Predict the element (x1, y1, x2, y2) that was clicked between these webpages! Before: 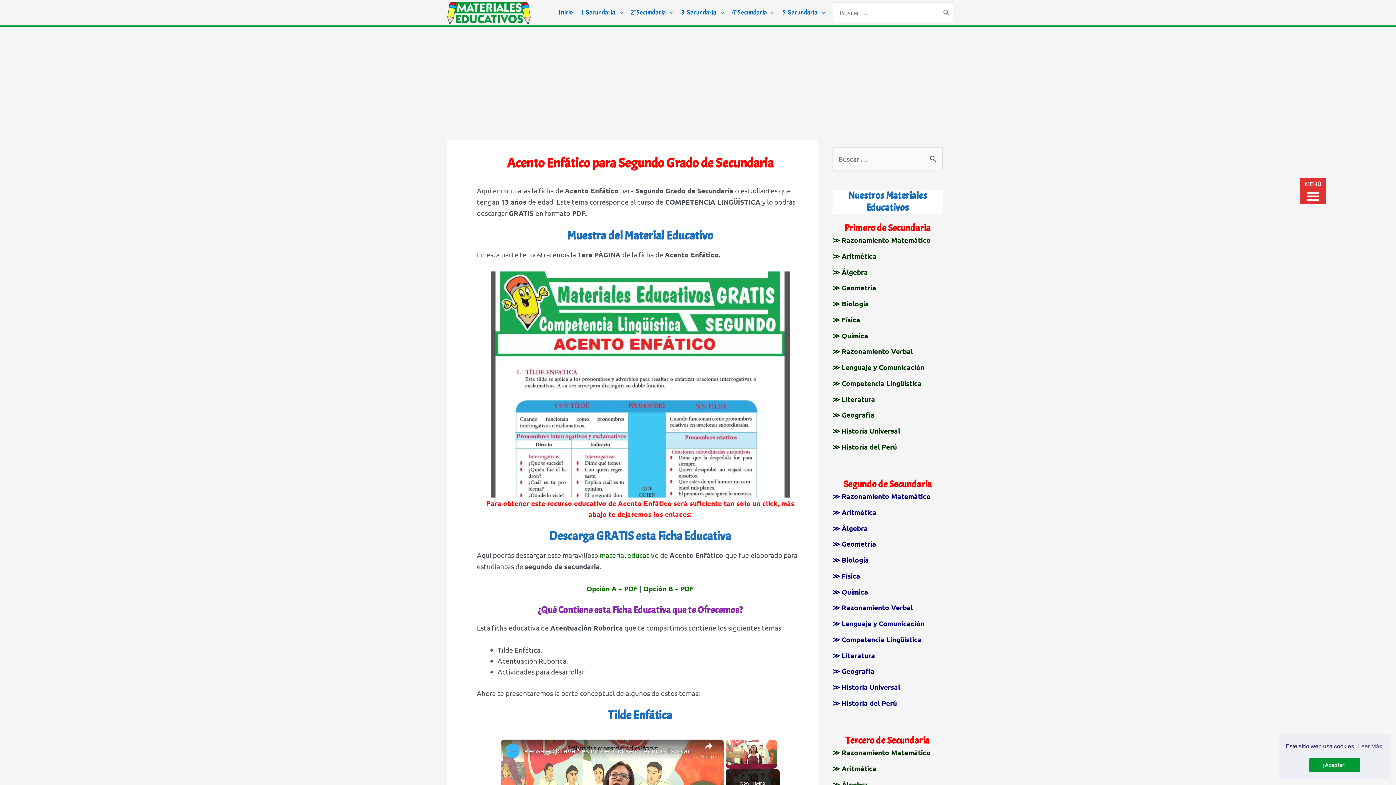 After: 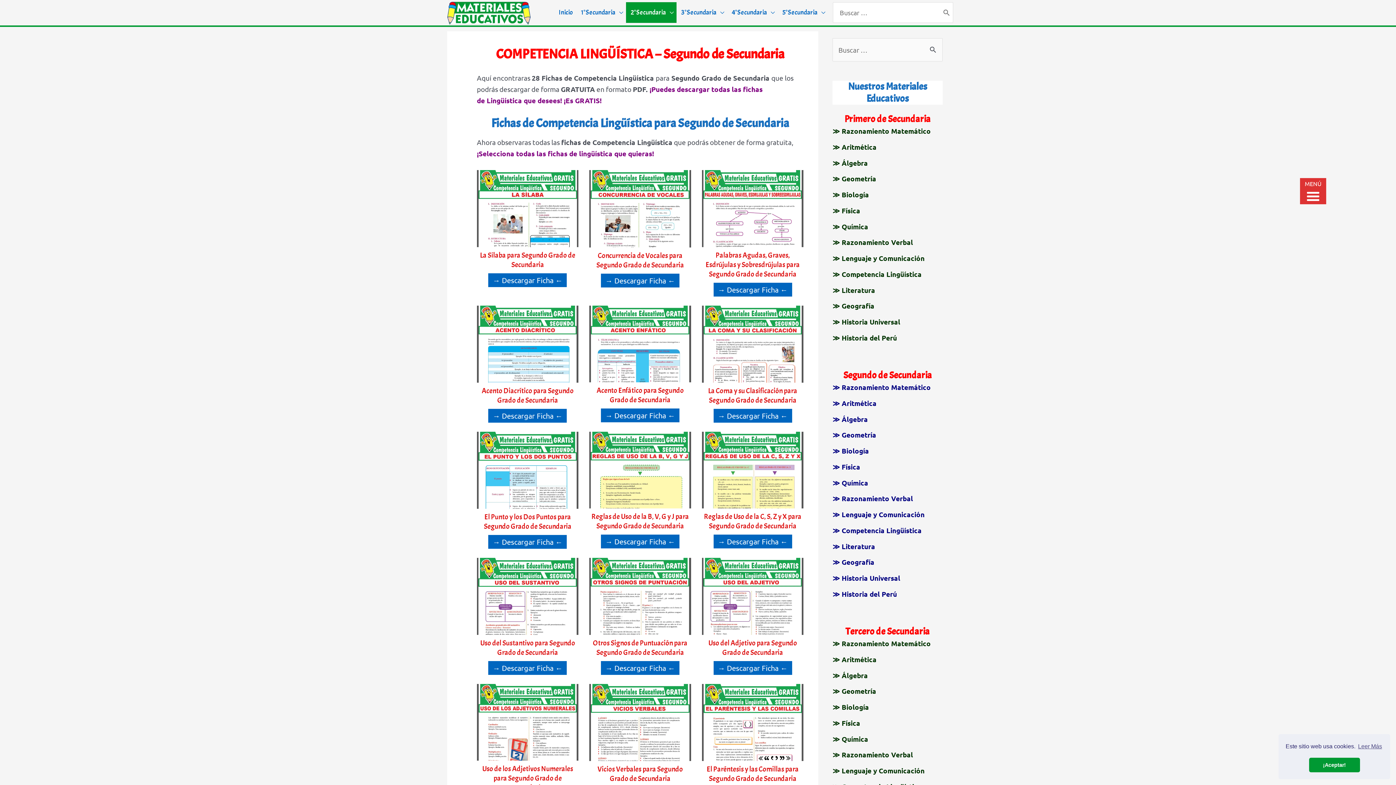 Action: bbox: (832, 635, 921, 643) label: ≫ Competencia Lingüística